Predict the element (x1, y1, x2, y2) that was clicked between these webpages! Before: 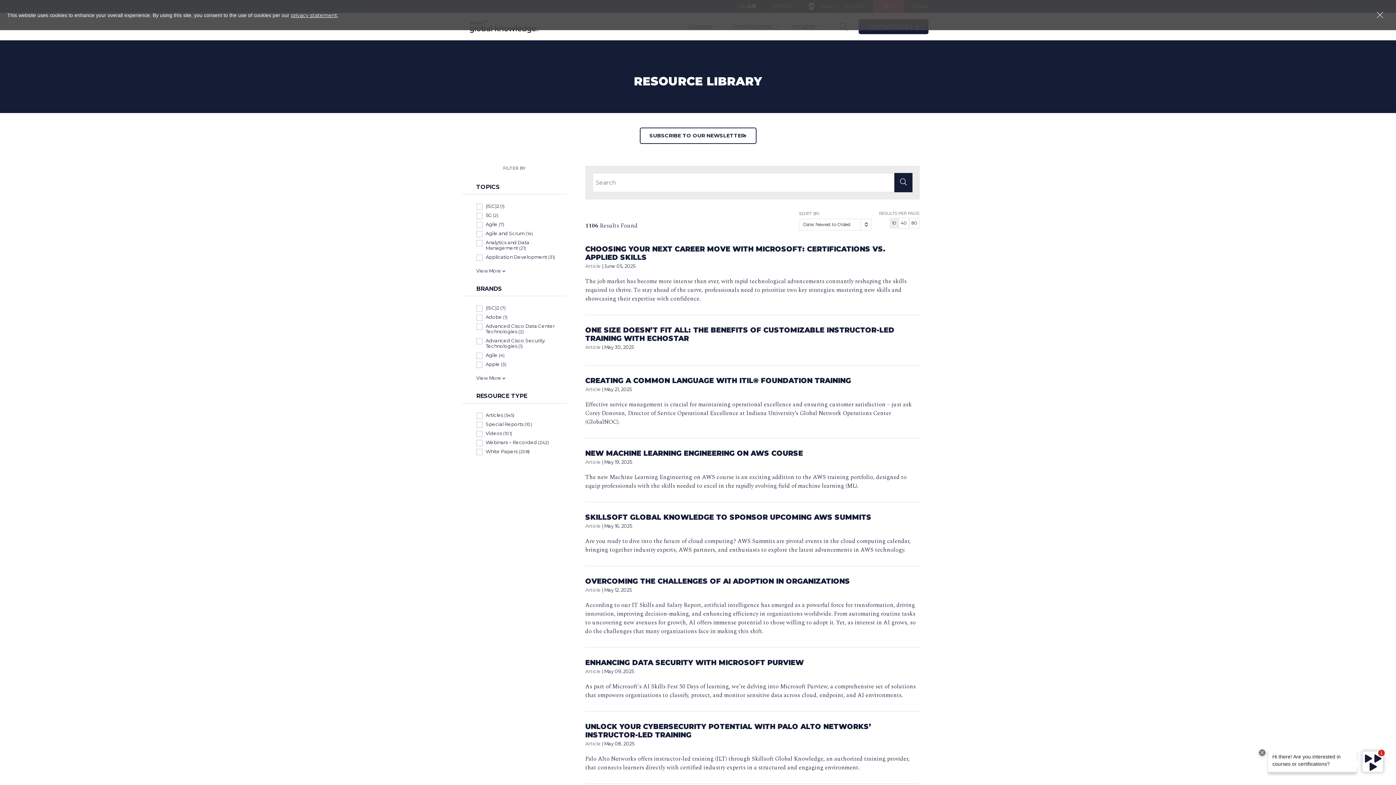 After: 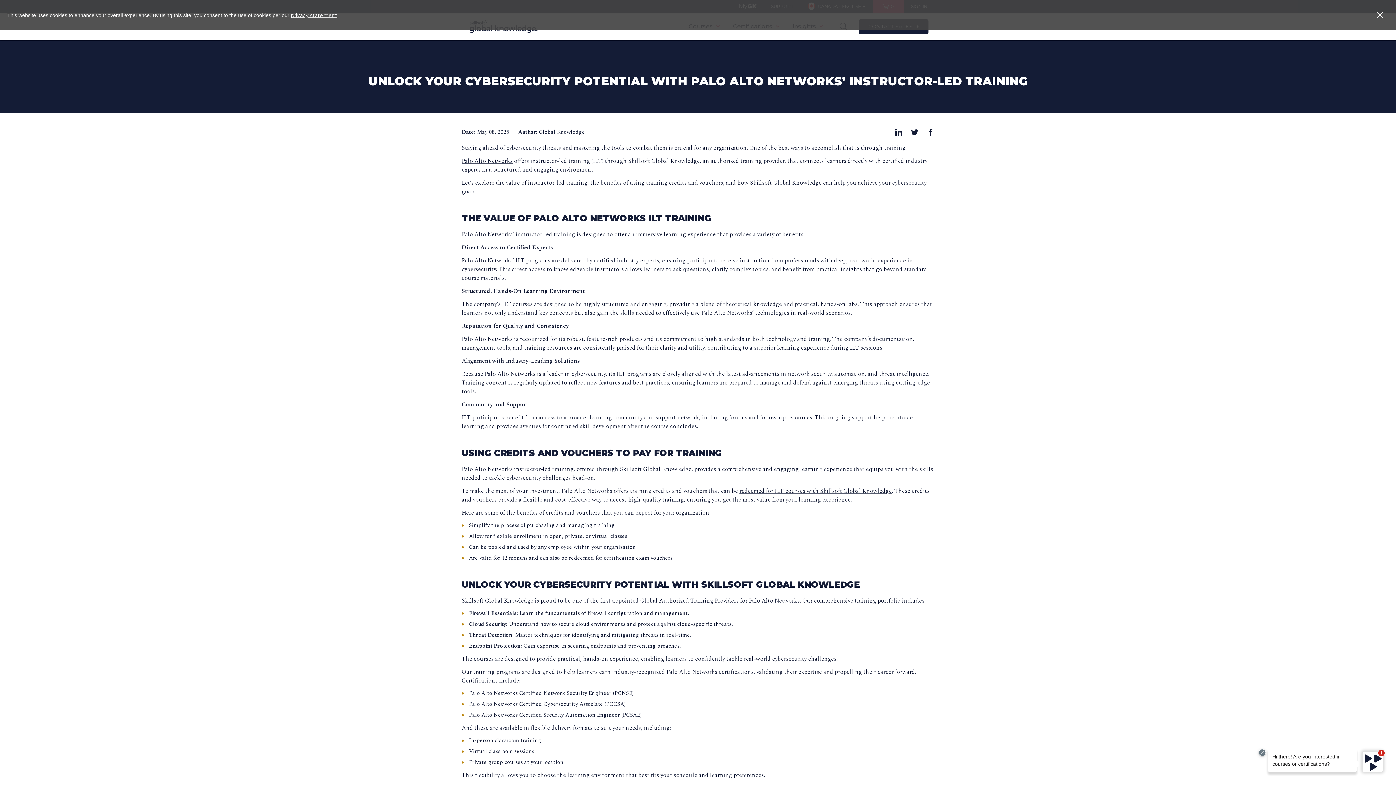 Action: label: UNLOCK YOUR CYBERSECURITY POTENTIAL WITH PALO ALTO NETWORKS’ INSTRUCTOR-LED TRAINING bbox: (585, 722, 871, 739)